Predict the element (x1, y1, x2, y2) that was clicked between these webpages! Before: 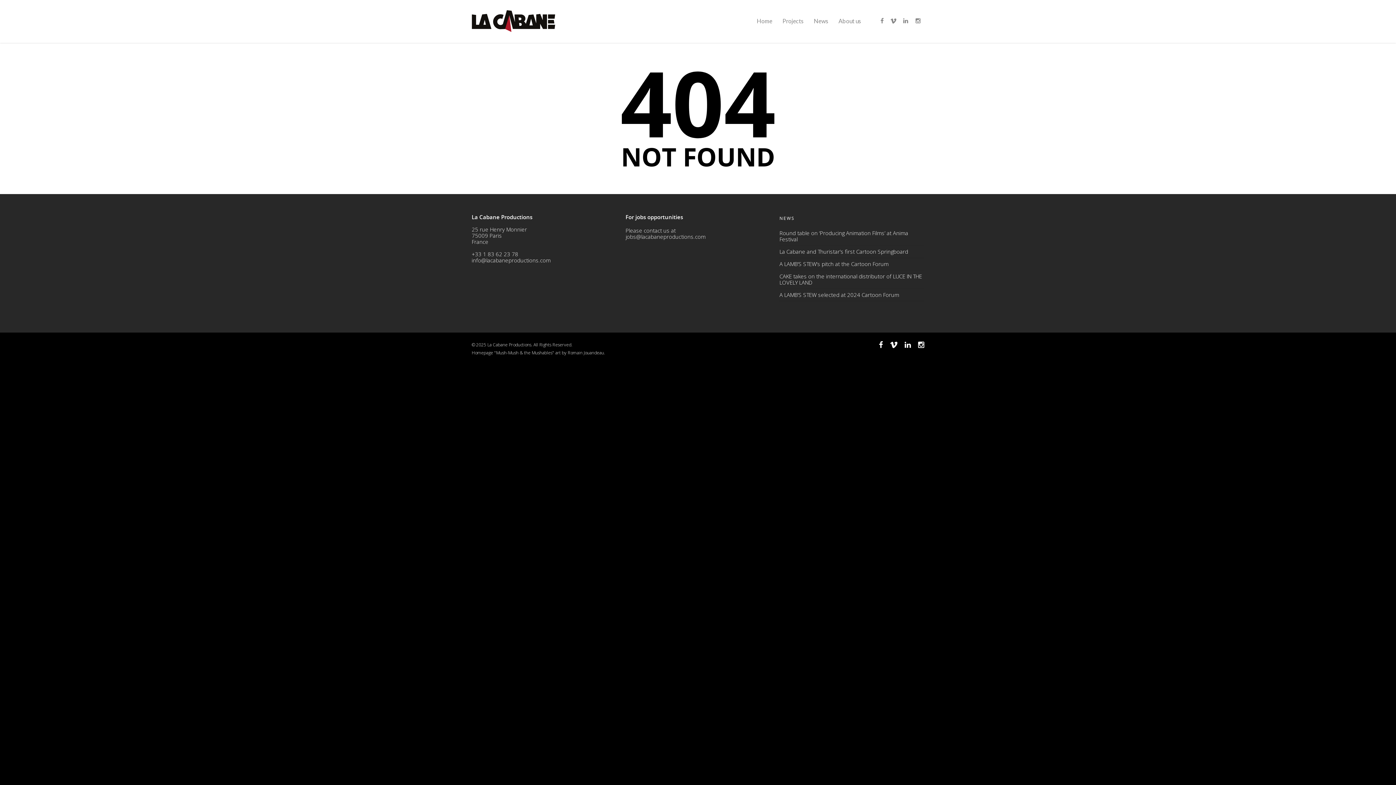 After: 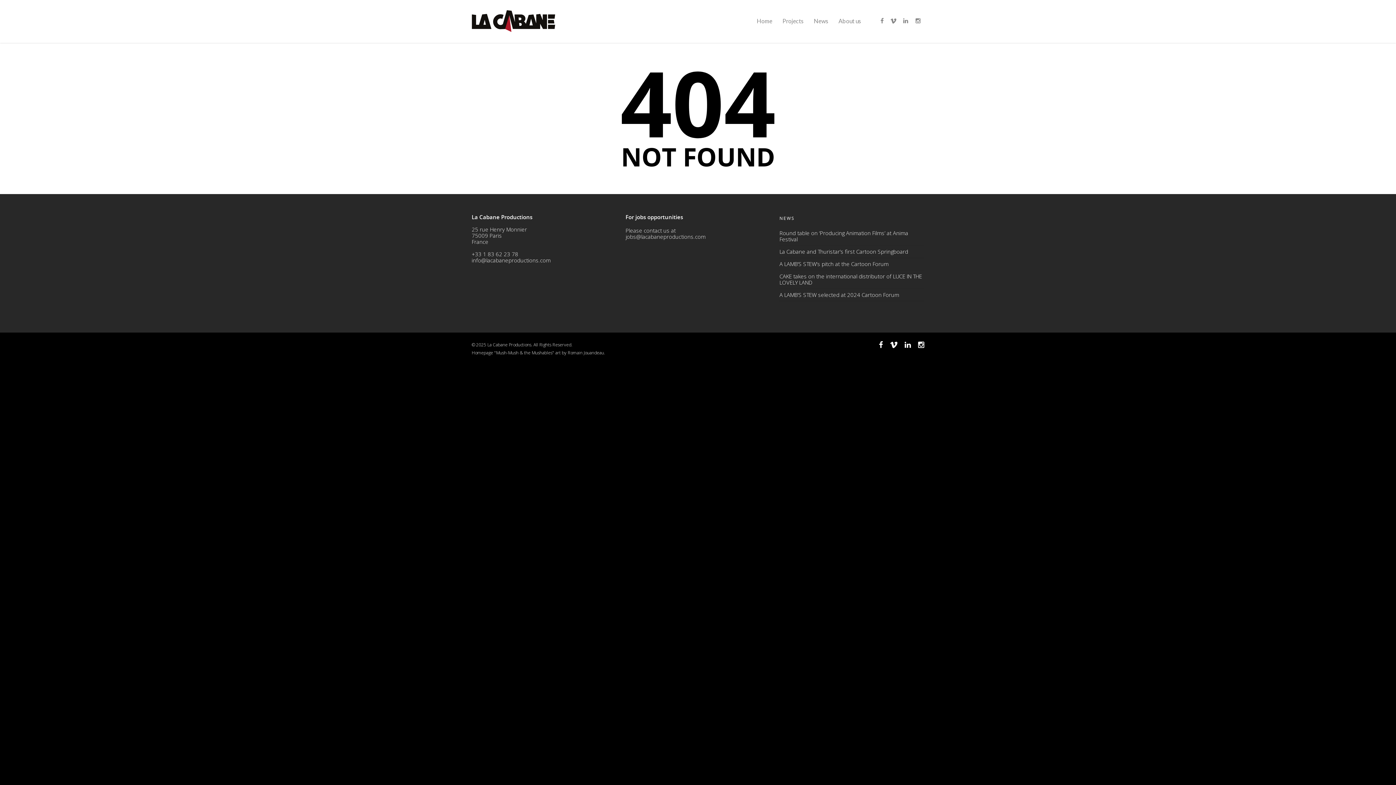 Action: bbox: (471, 256, 550, 263) label: info@lacabaneproductions.com